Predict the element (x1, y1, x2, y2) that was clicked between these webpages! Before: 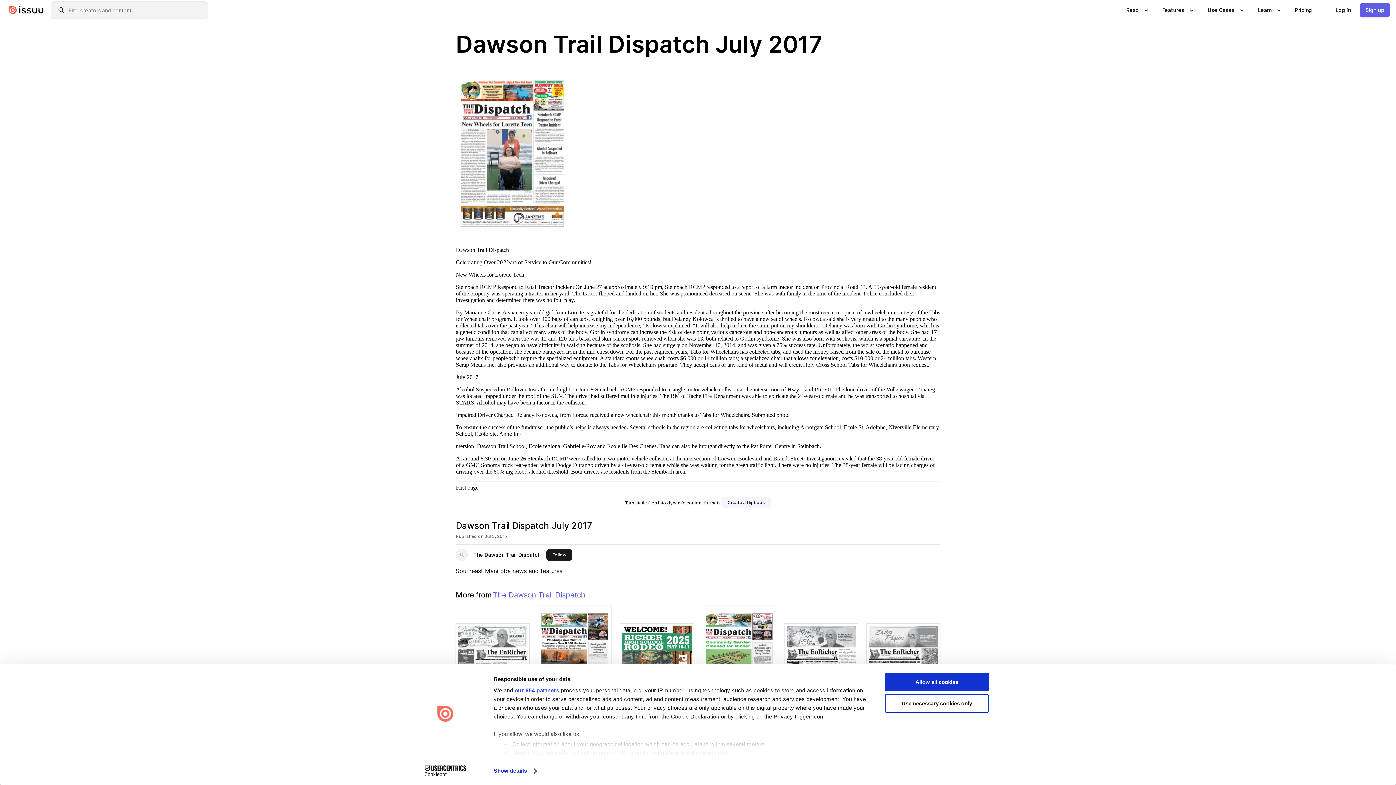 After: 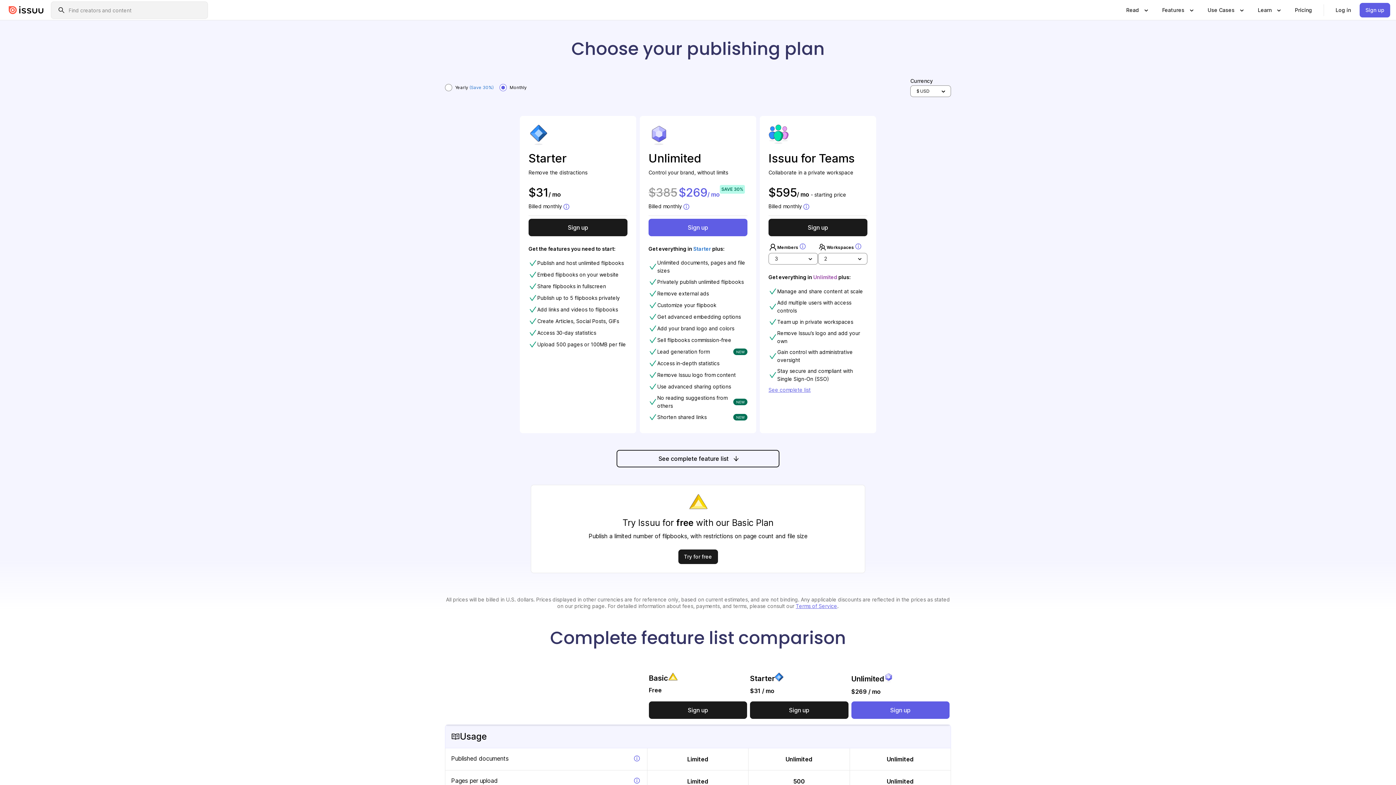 Action: bbox: (1289, 2, 1318, 17) label: Pricing